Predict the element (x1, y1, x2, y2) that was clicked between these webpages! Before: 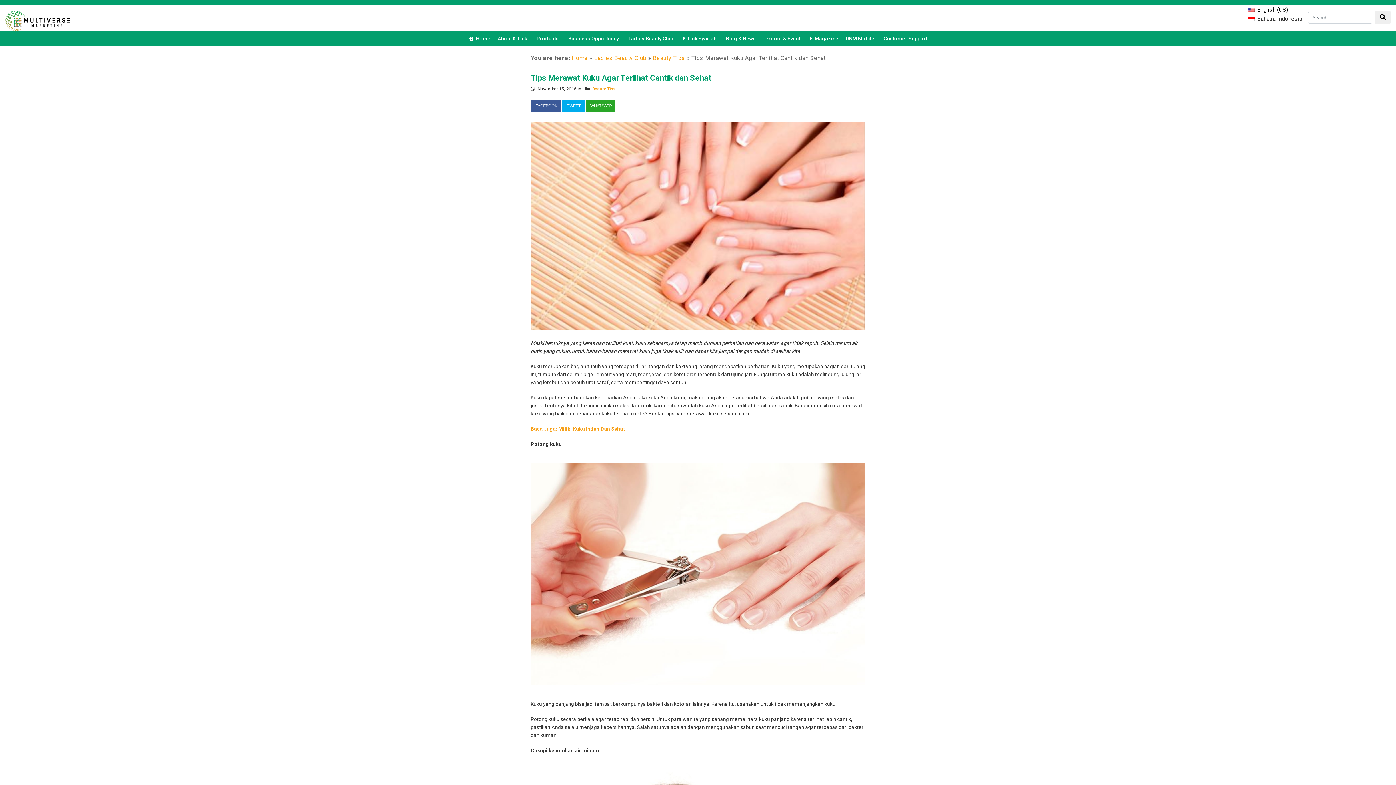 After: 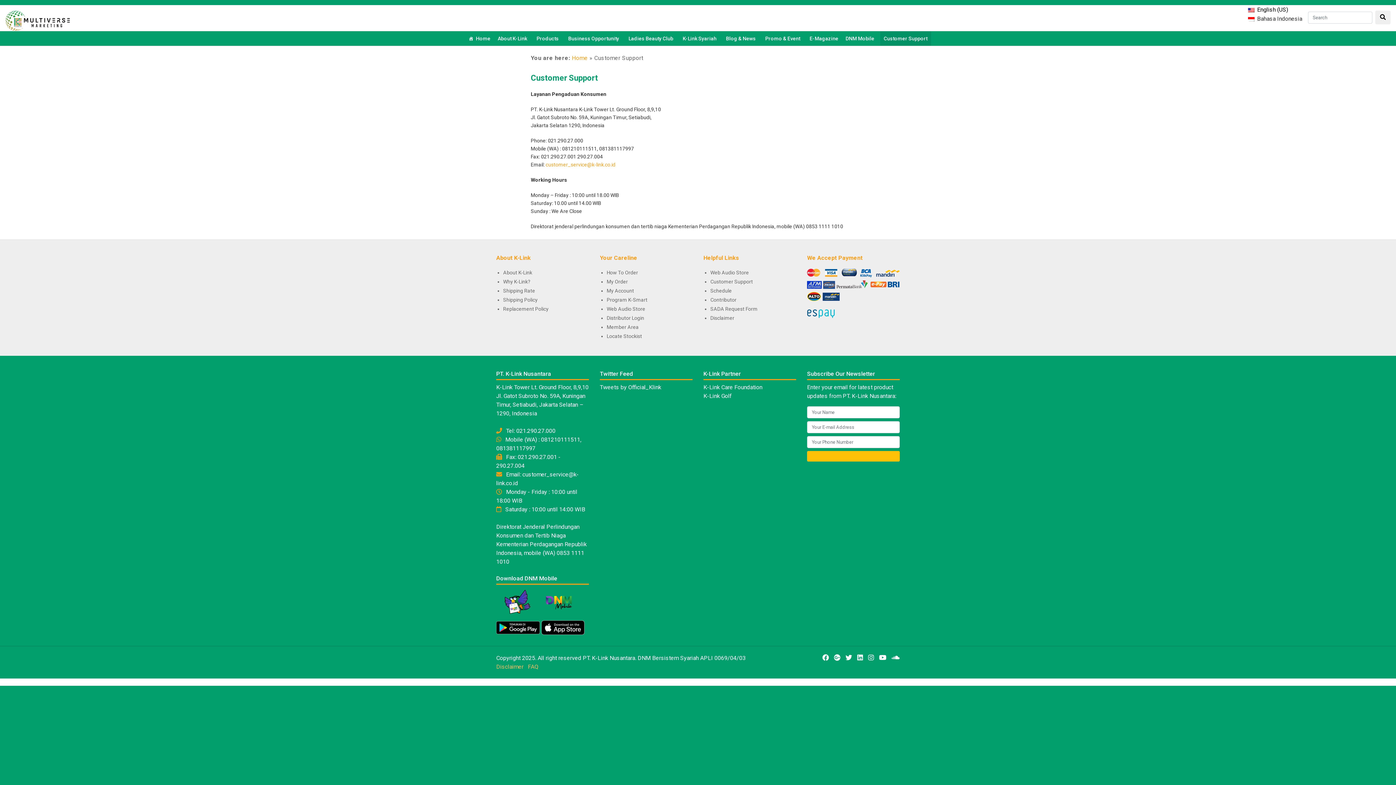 Action: bbox: (880, 31, 931, 45) label: Customer Support